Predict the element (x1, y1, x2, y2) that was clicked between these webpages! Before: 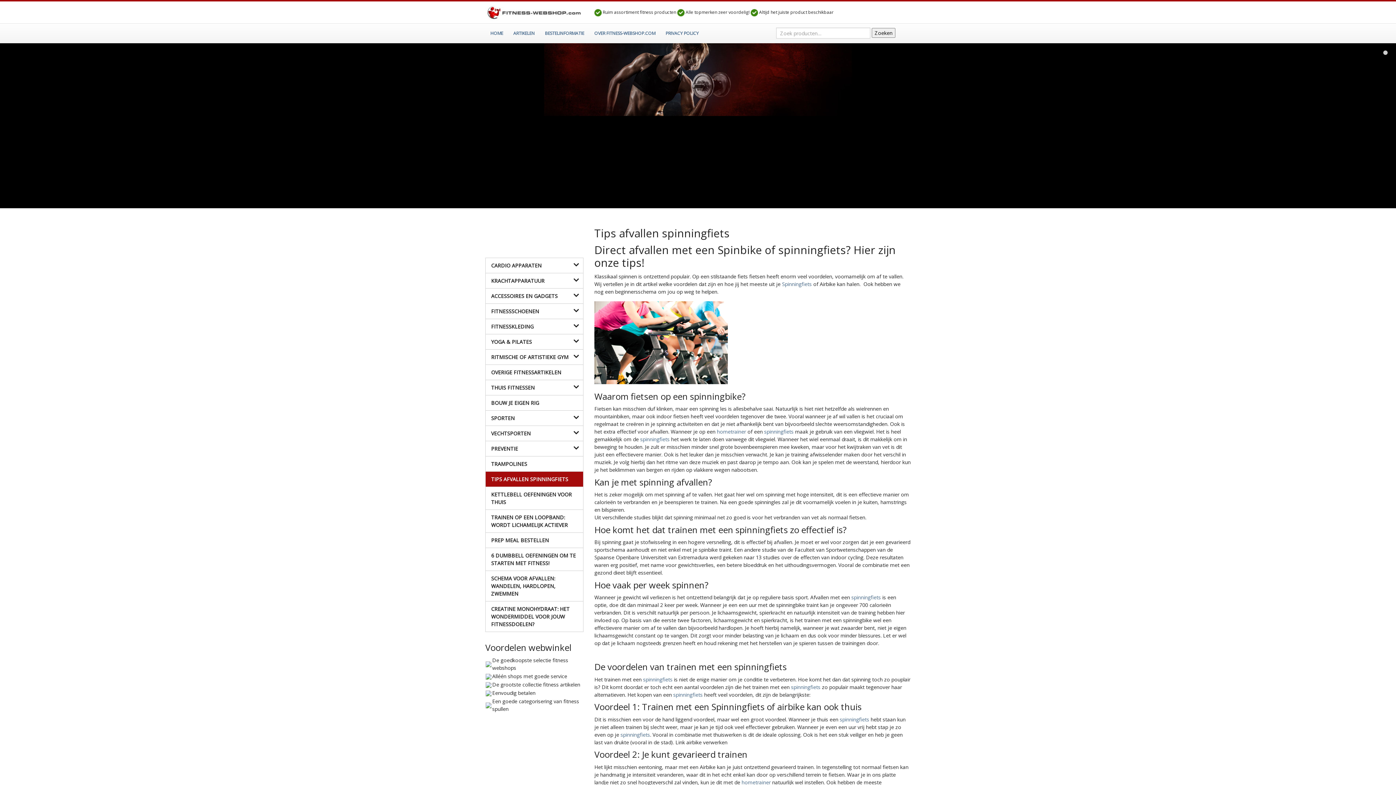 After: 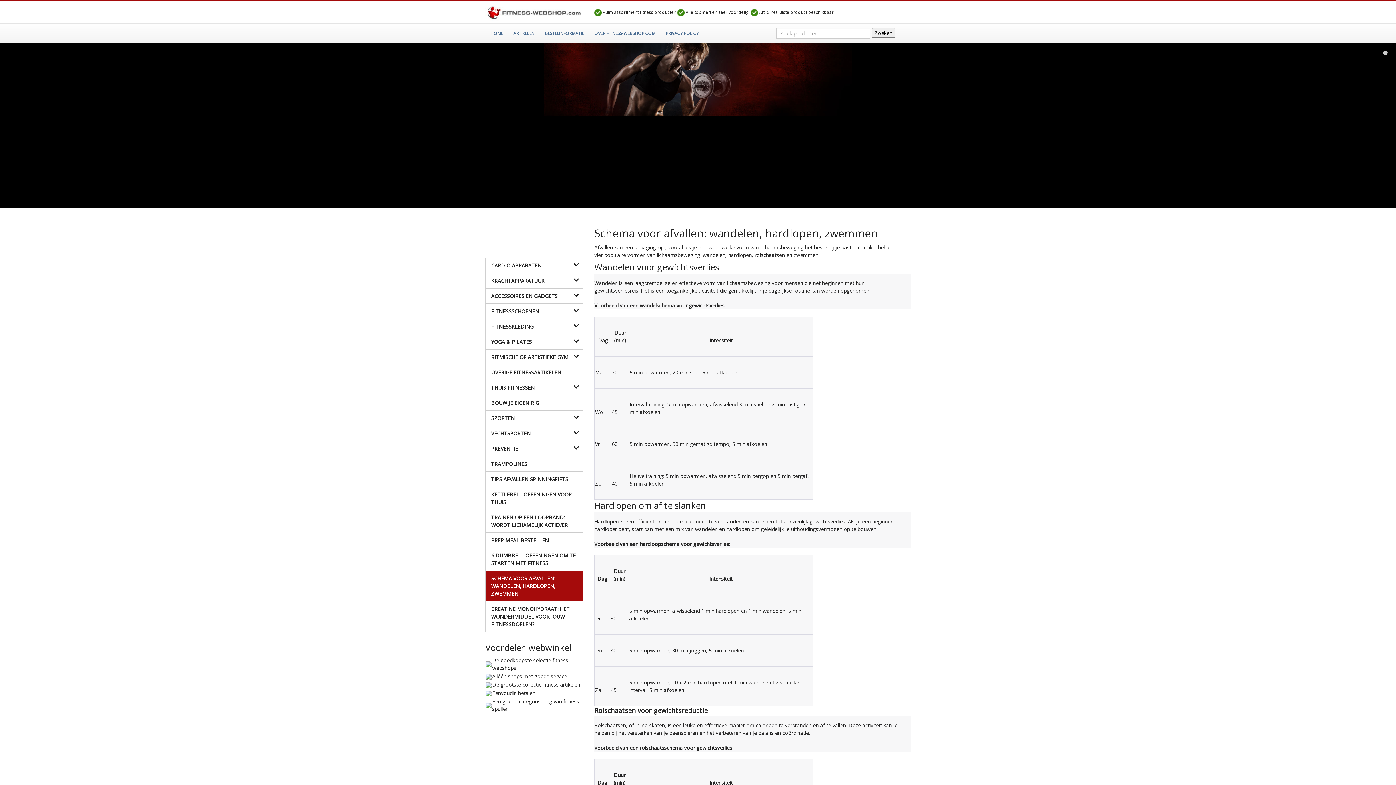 Action: label: SCHEMA VOOR AFVALLEN: WANDELEN, HARDLOPEN, ZWEMMEN bbox: (485, 571, 583, 601)